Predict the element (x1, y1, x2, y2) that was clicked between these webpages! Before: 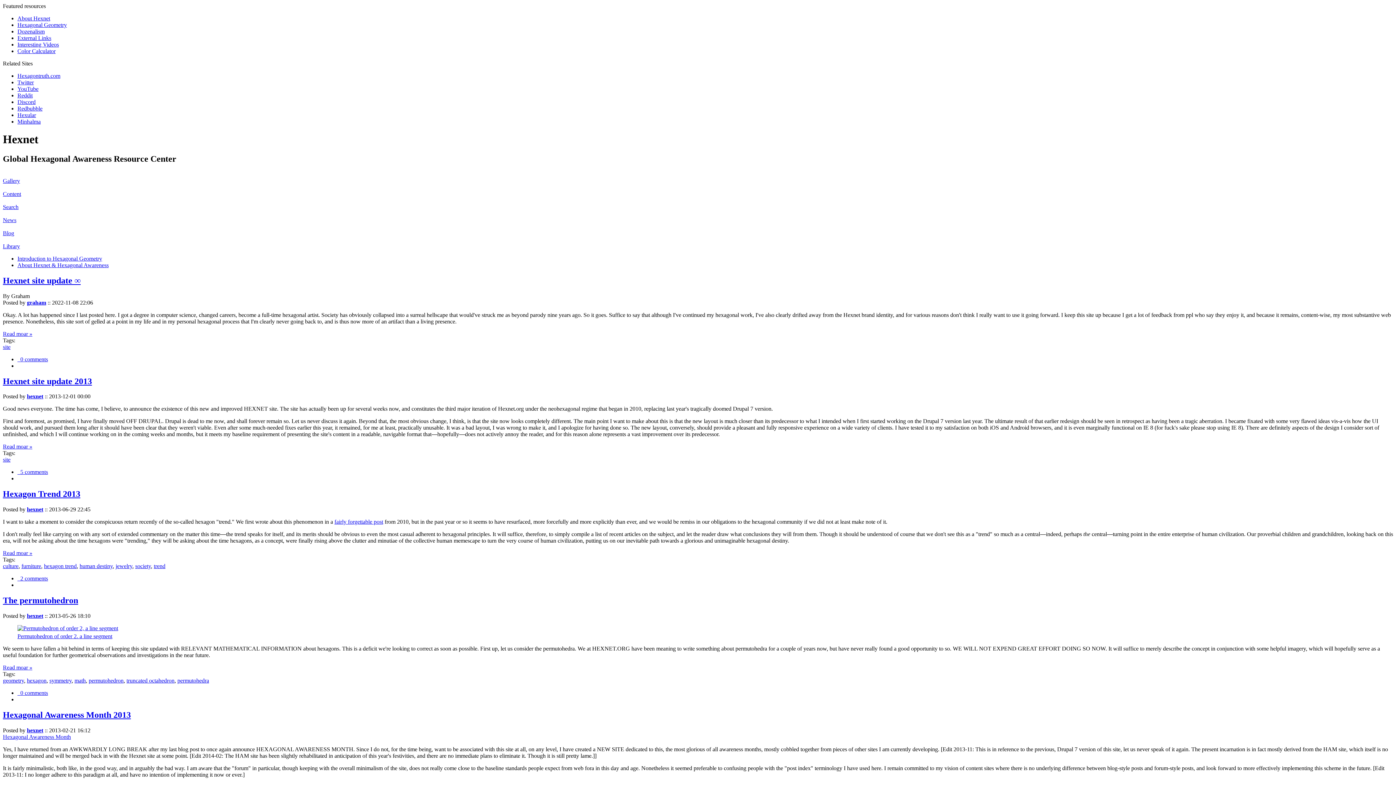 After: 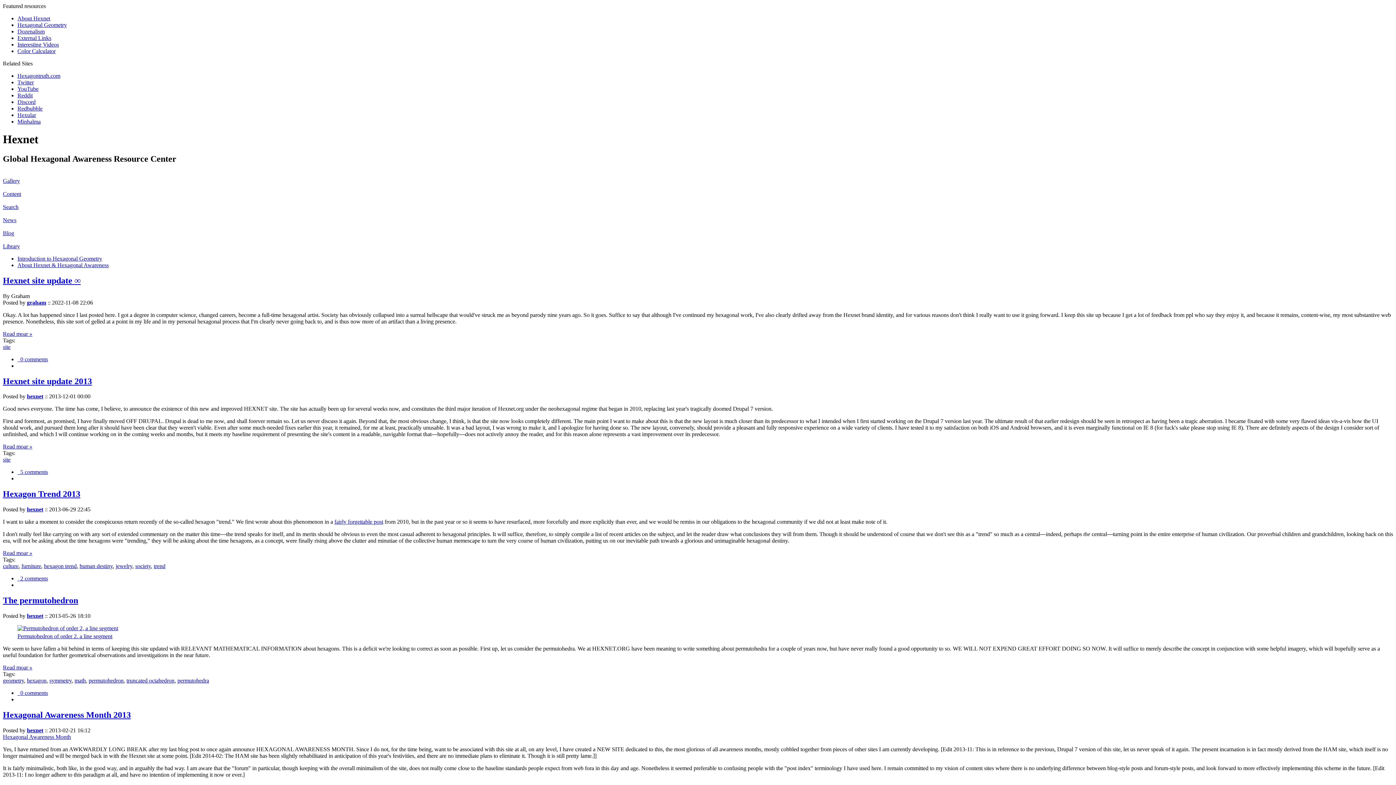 Action: bbox: (2, 489, 80, 499) label: Hexagon Trend 2013